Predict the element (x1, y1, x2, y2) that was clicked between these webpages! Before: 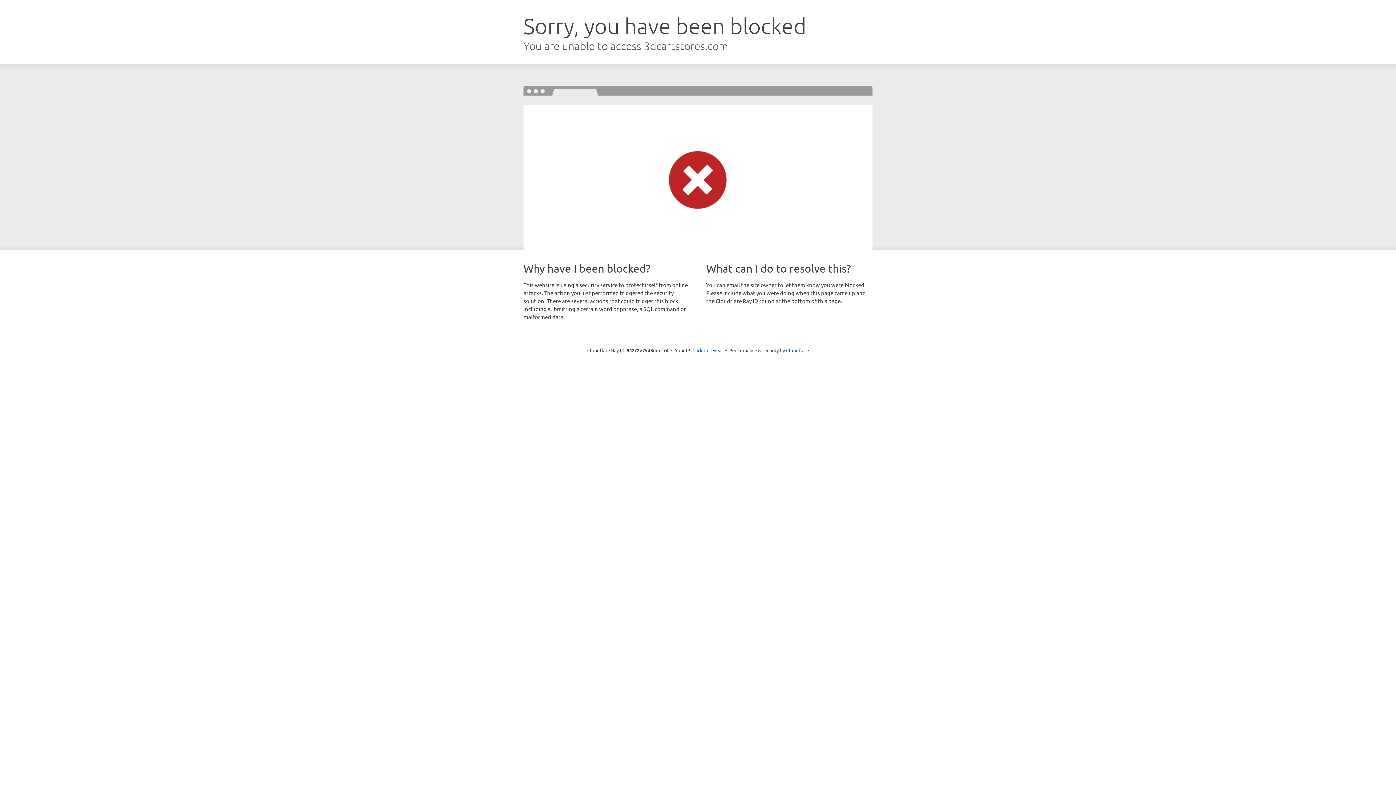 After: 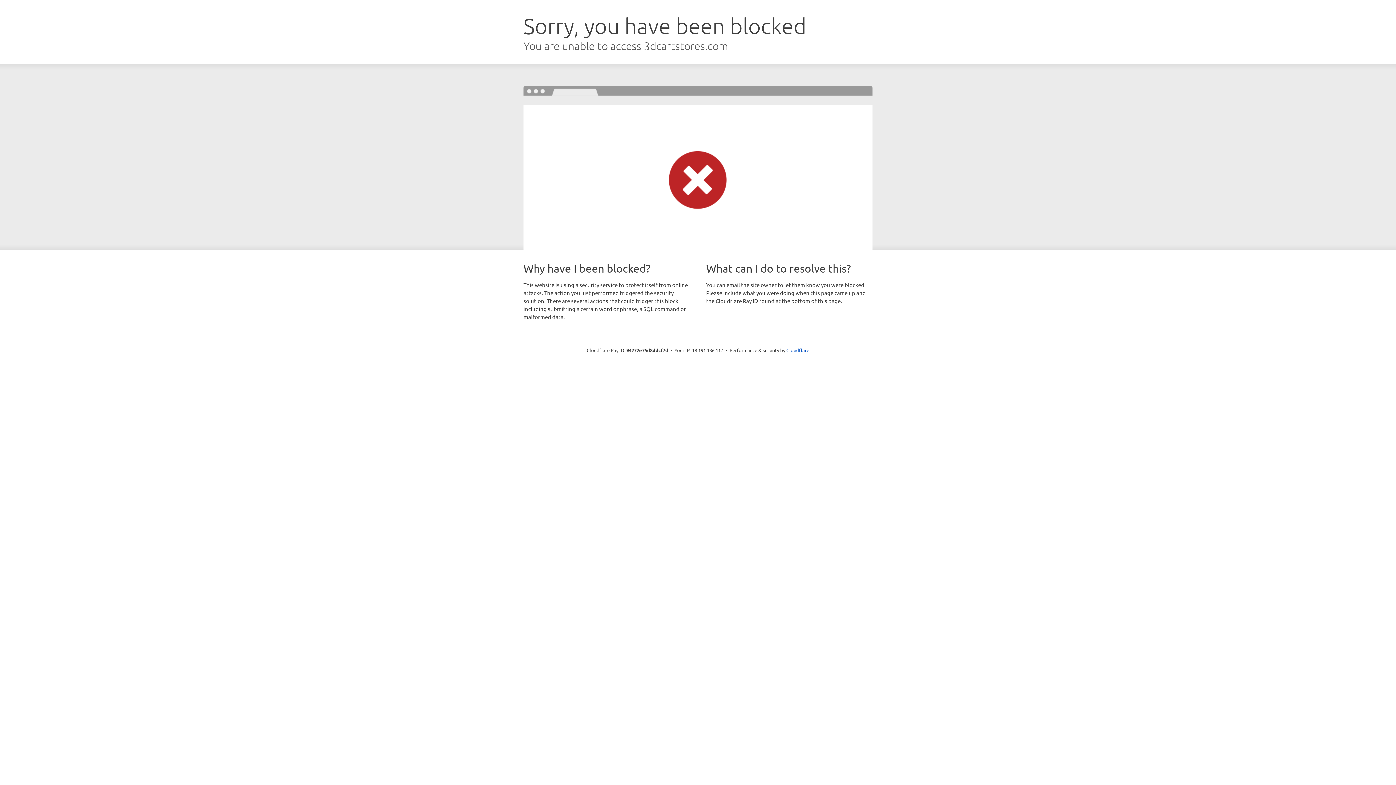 Action: bbox: (692, 346, 723, 353) label: Click to reveal